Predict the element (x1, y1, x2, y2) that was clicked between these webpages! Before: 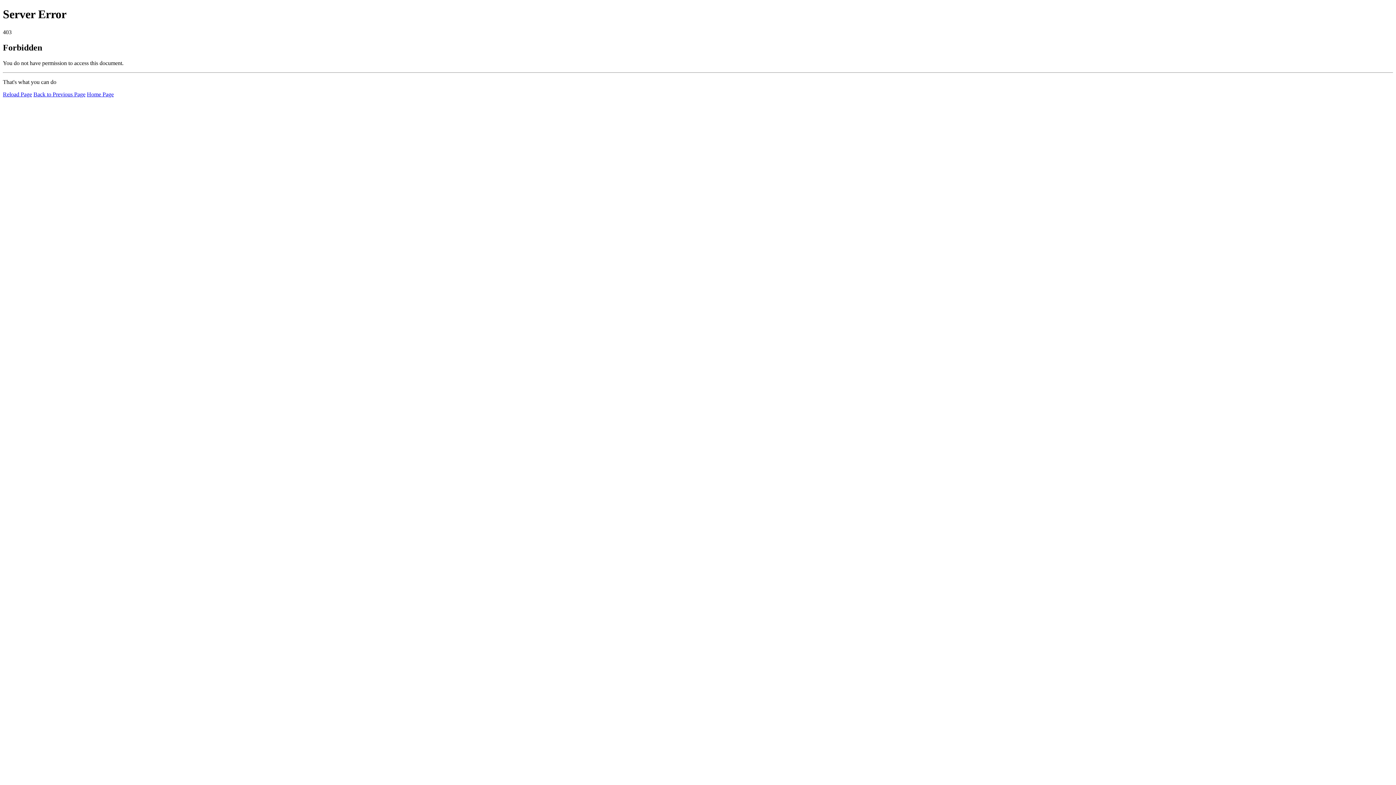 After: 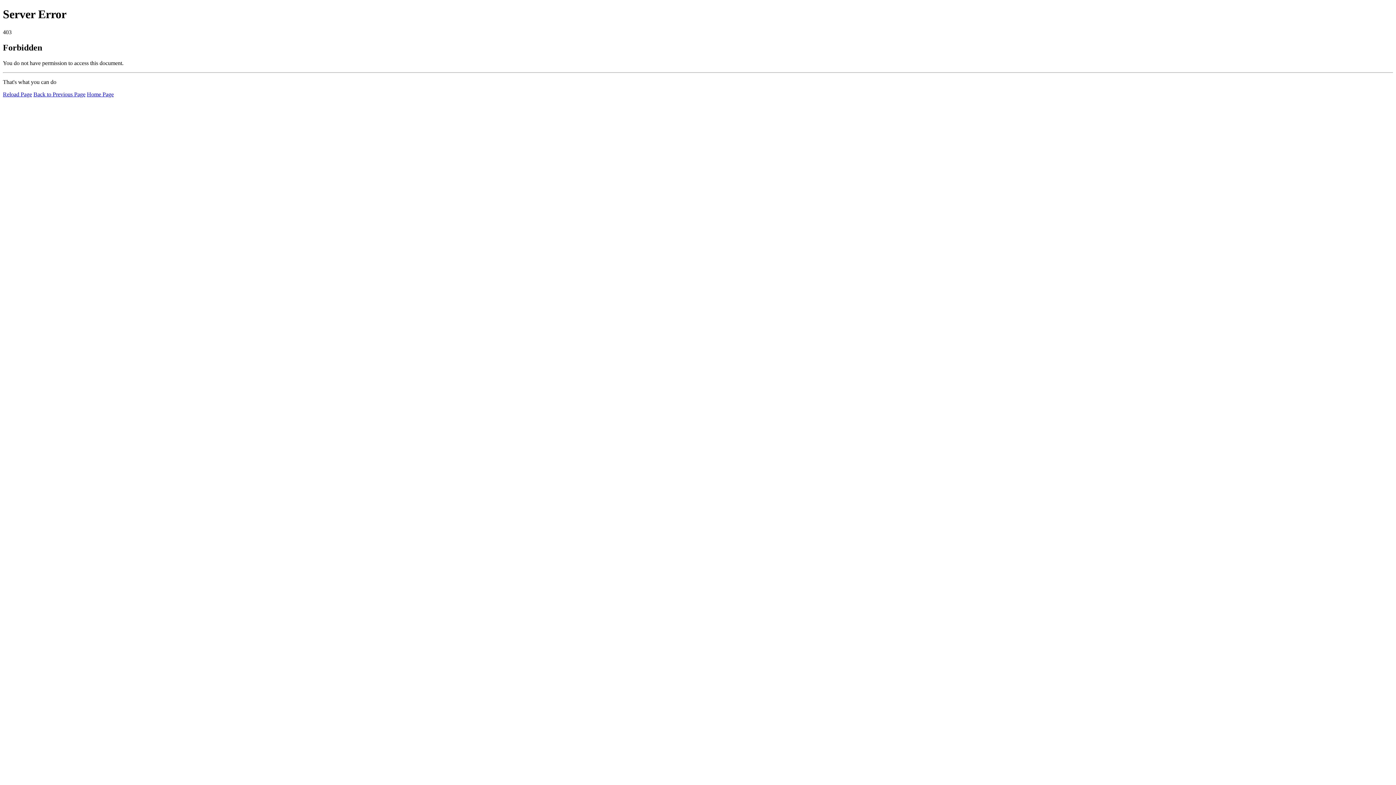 Action: label: Home Page bbox: (86, 91, 113, 97)